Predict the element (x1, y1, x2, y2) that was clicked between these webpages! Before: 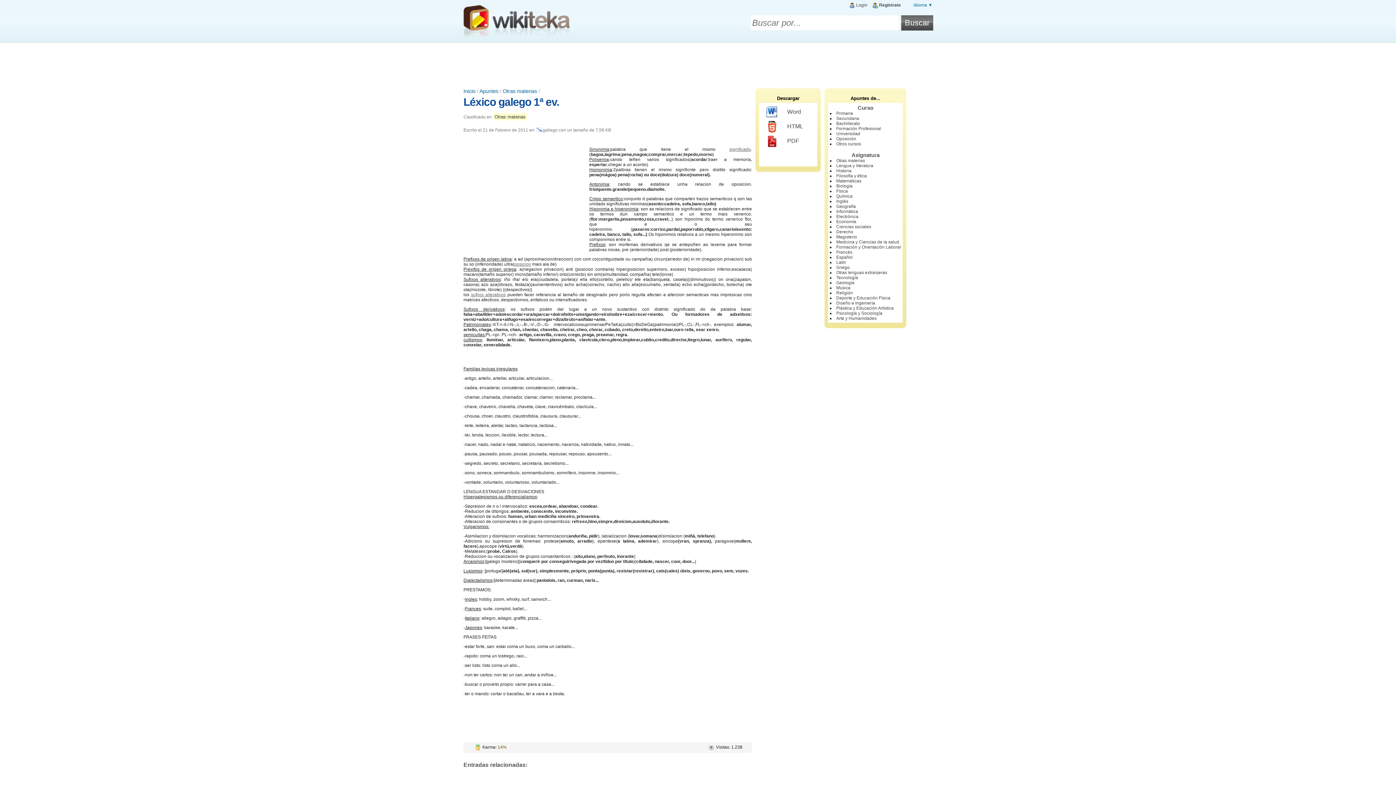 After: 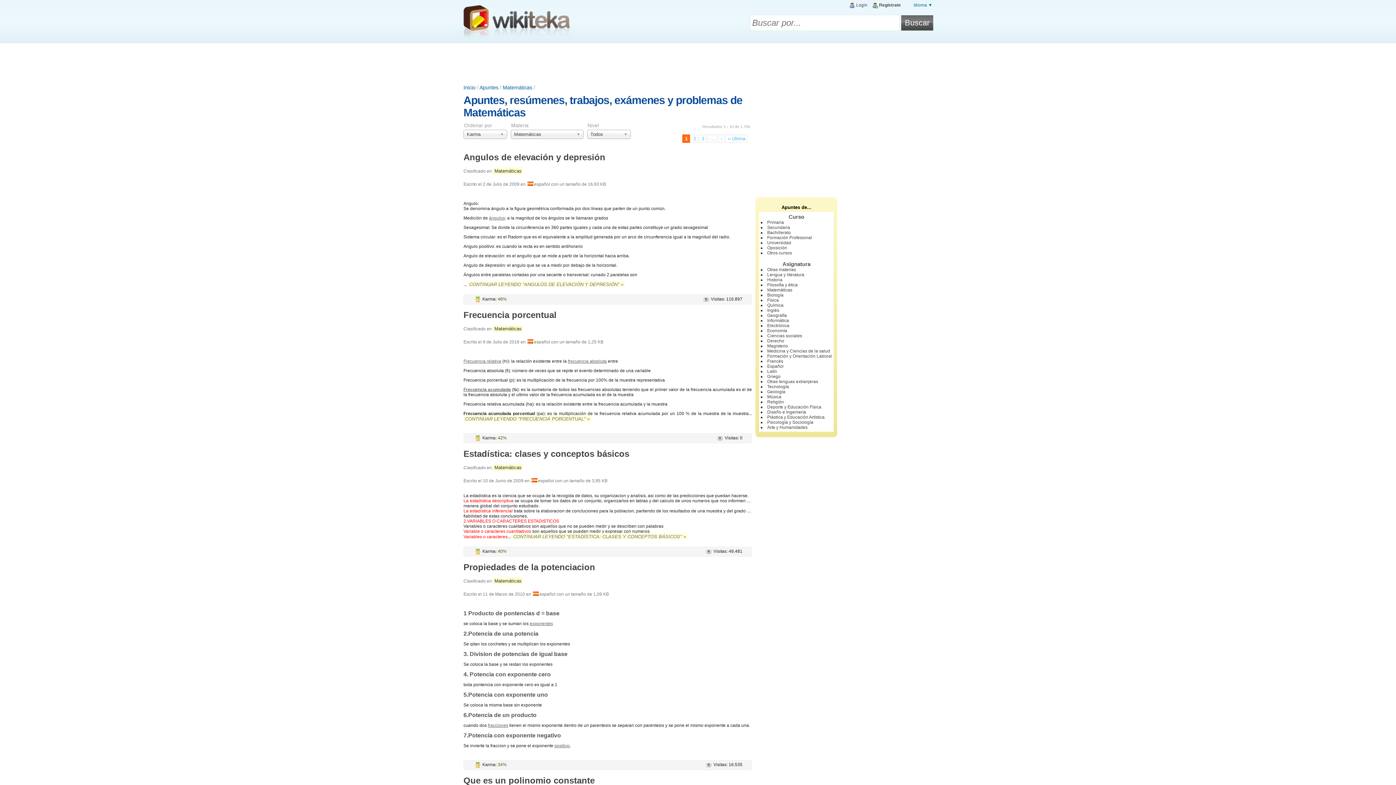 Action: label: Matemáticas bbox: (836, 178, 861, 183)